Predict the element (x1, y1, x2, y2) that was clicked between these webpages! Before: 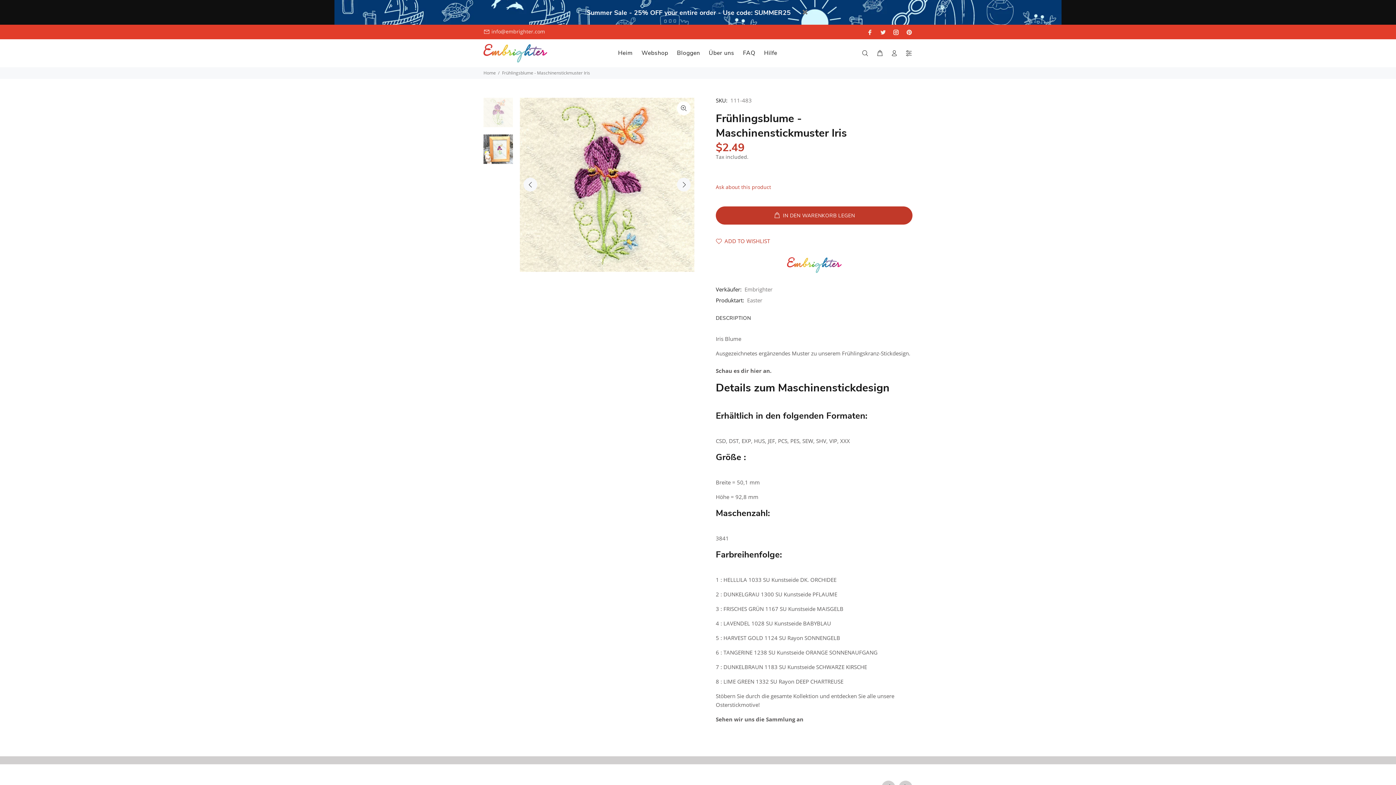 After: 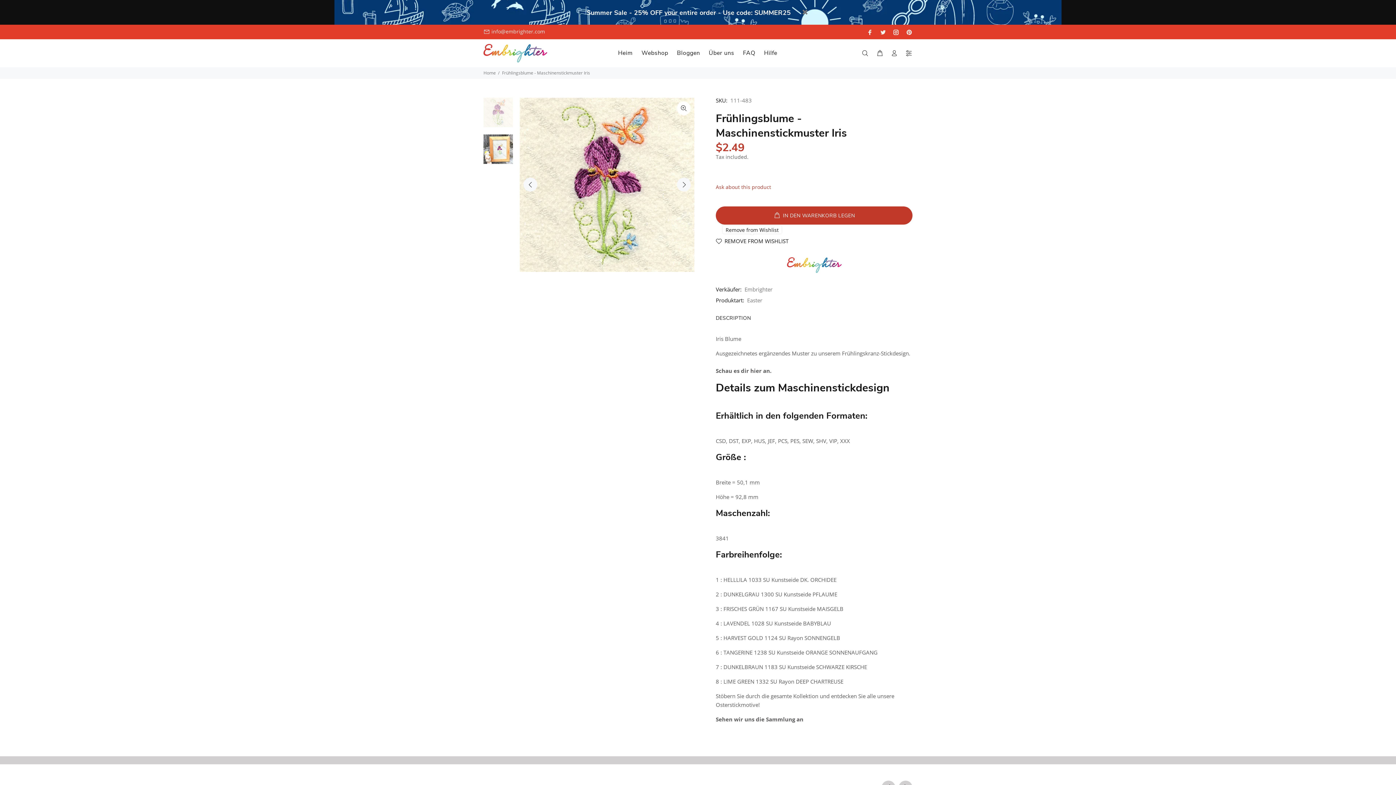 Action: bbox: (716, 237, 770, 244) label: ADD TO WISHLIST